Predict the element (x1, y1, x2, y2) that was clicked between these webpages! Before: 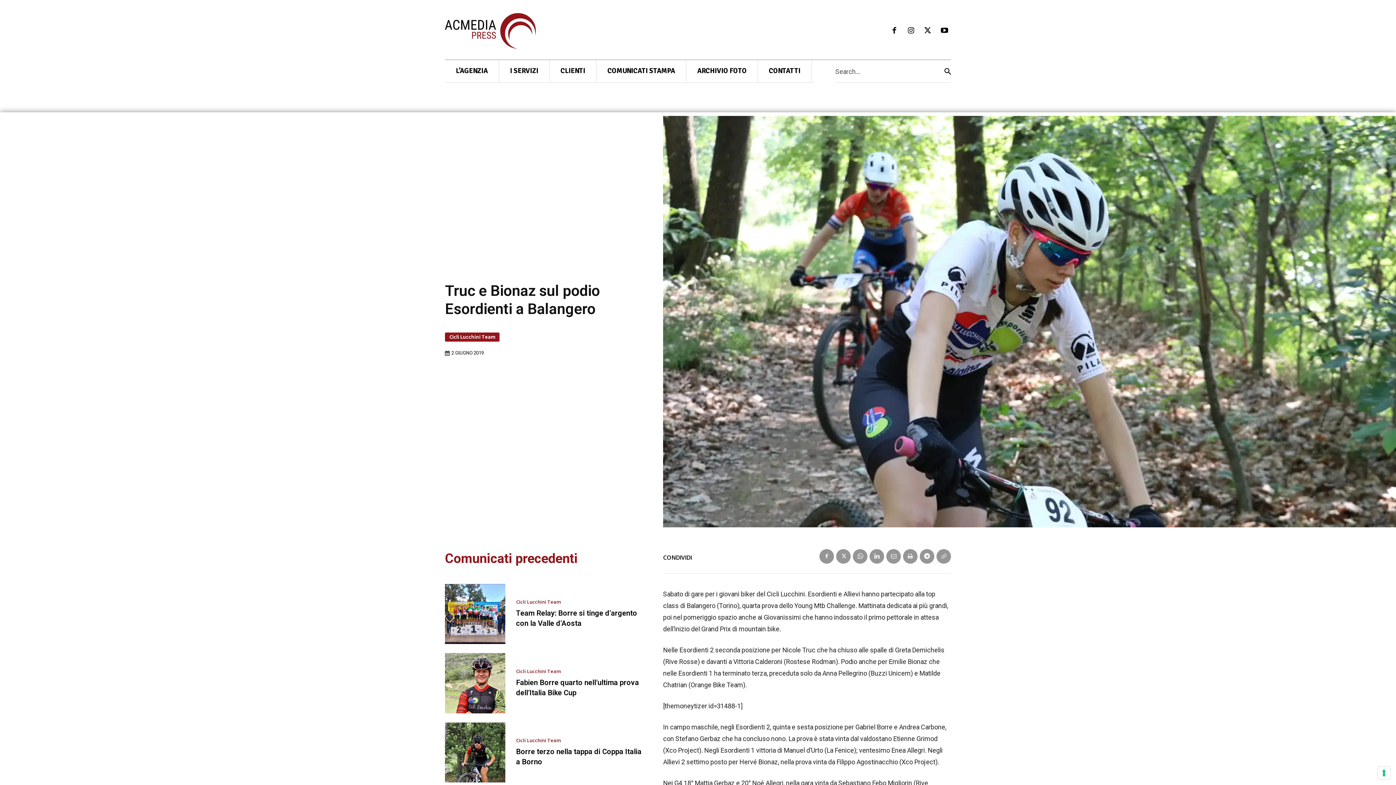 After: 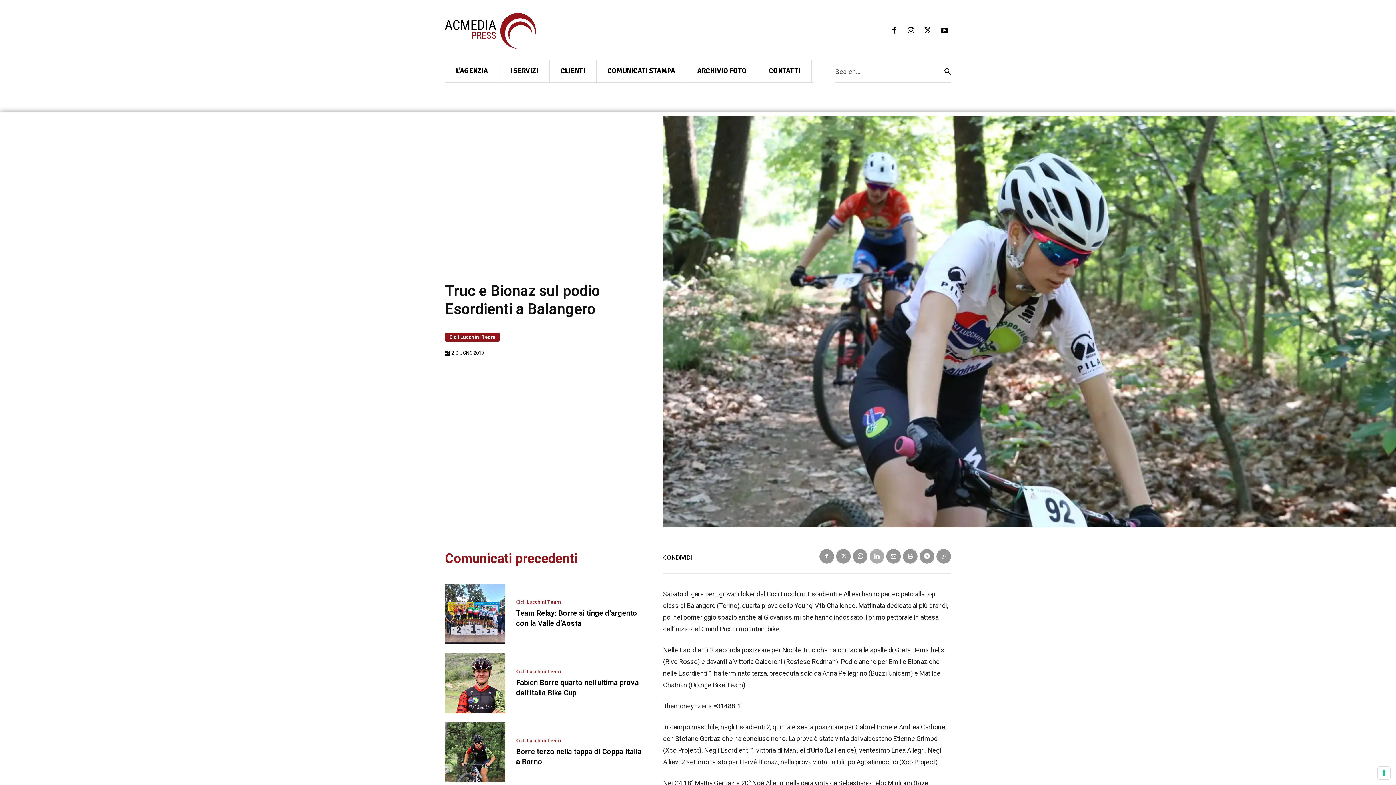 Action: bbox: (869, 549, 884, 563)